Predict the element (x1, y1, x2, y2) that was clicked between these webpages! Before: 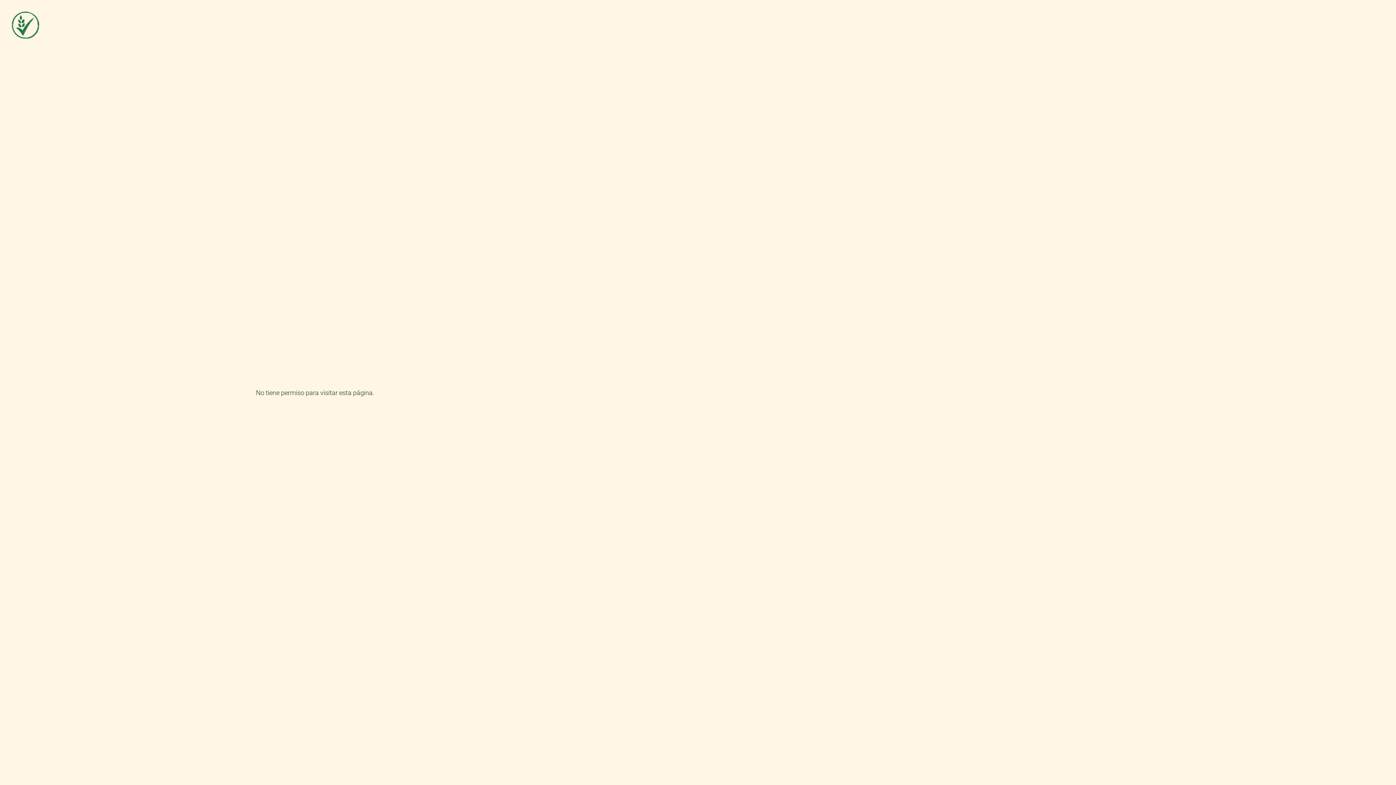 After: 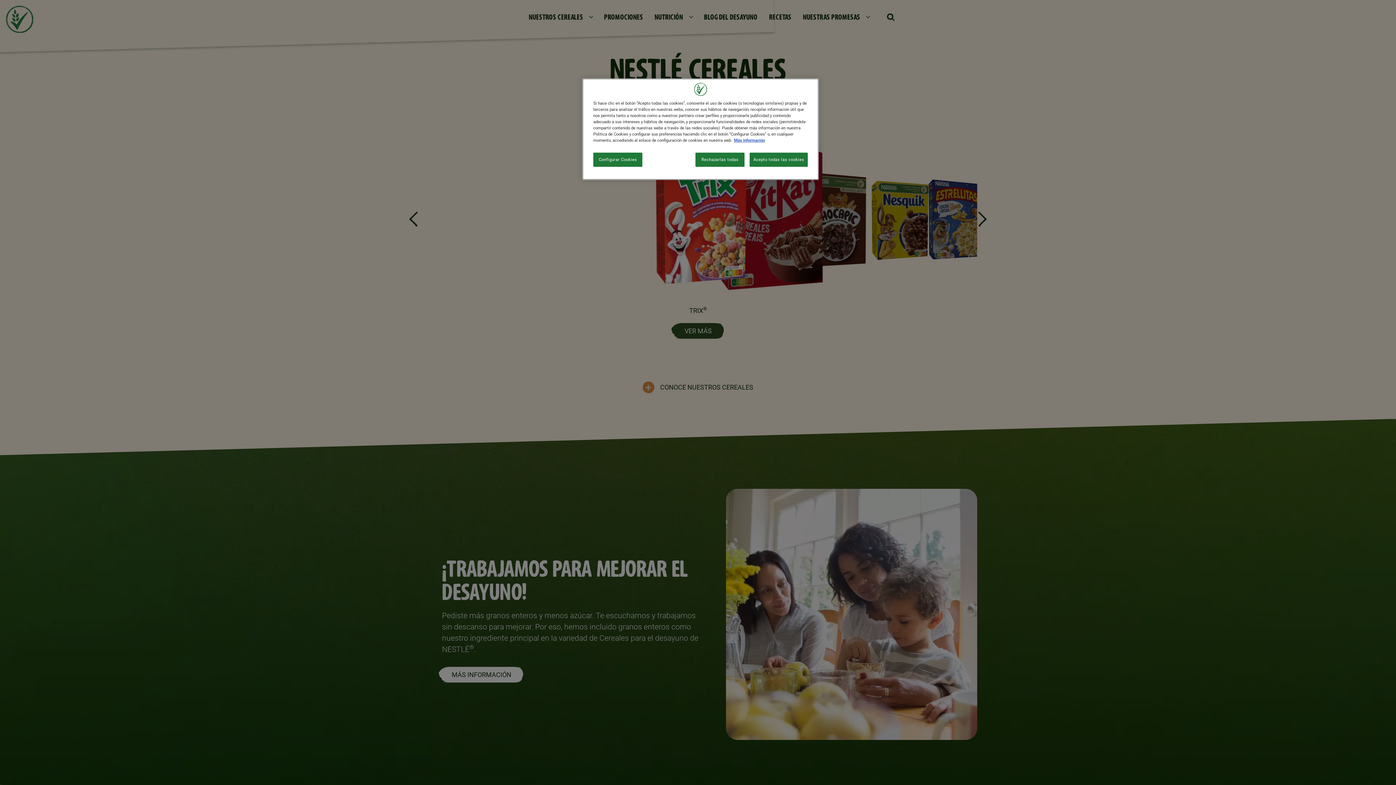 Action: bbox: (11, 32, 39, 40)